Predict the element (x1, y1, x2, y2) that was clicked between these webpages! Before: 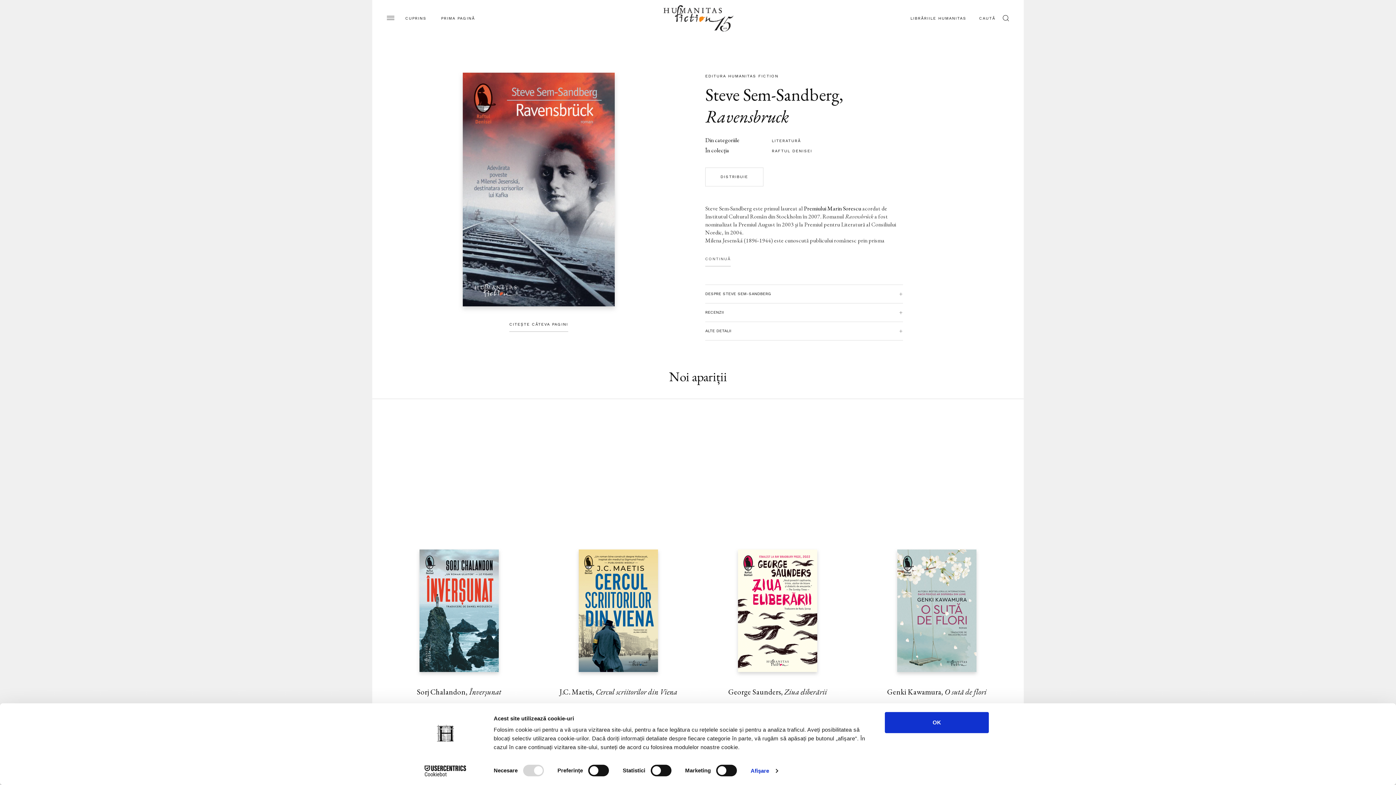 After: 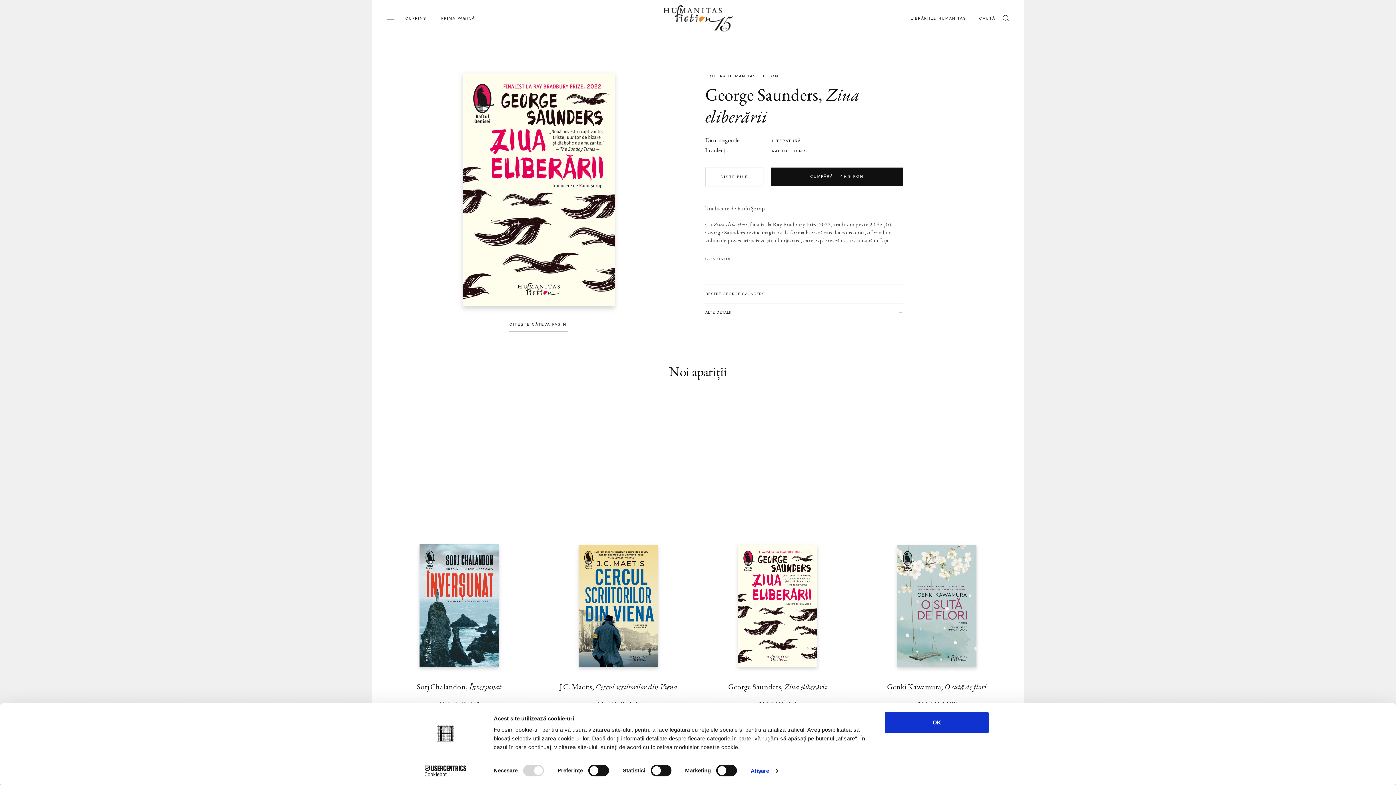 Action: bbox: (705, 672, 850, 703) label: George Saunders, Ziua eliberării